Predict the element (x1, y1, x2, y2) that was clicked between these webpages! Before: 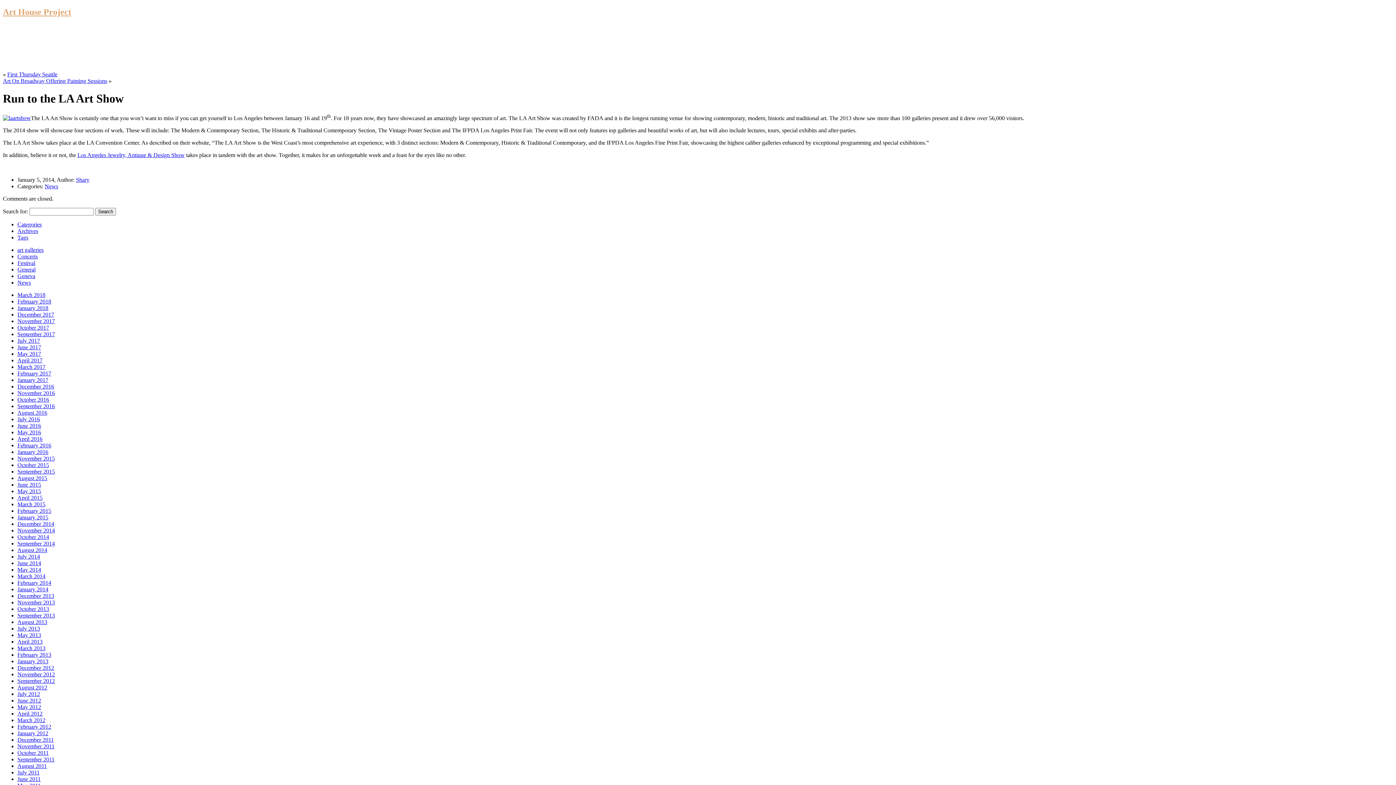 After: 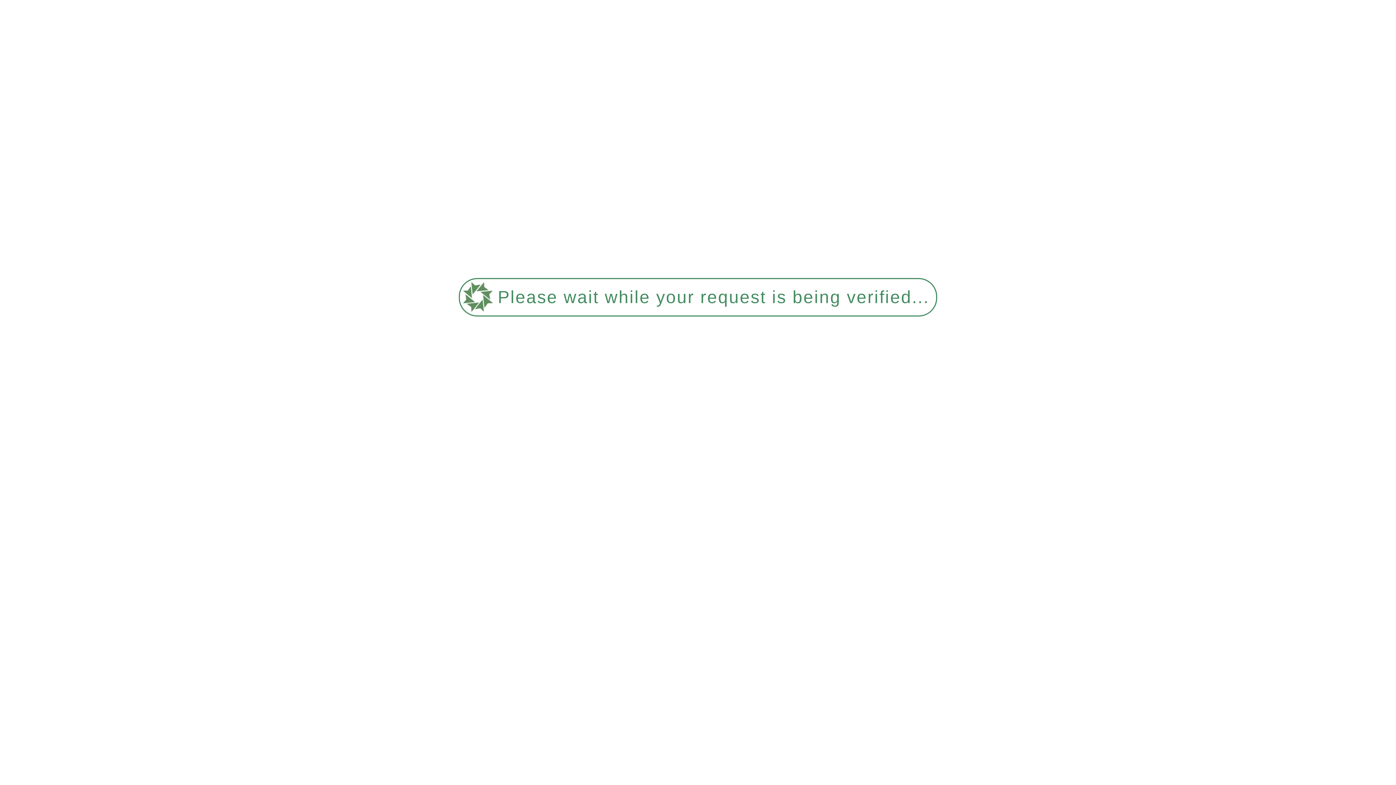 Action: label: August 2011 bbox: (17, 763, 46, 769)